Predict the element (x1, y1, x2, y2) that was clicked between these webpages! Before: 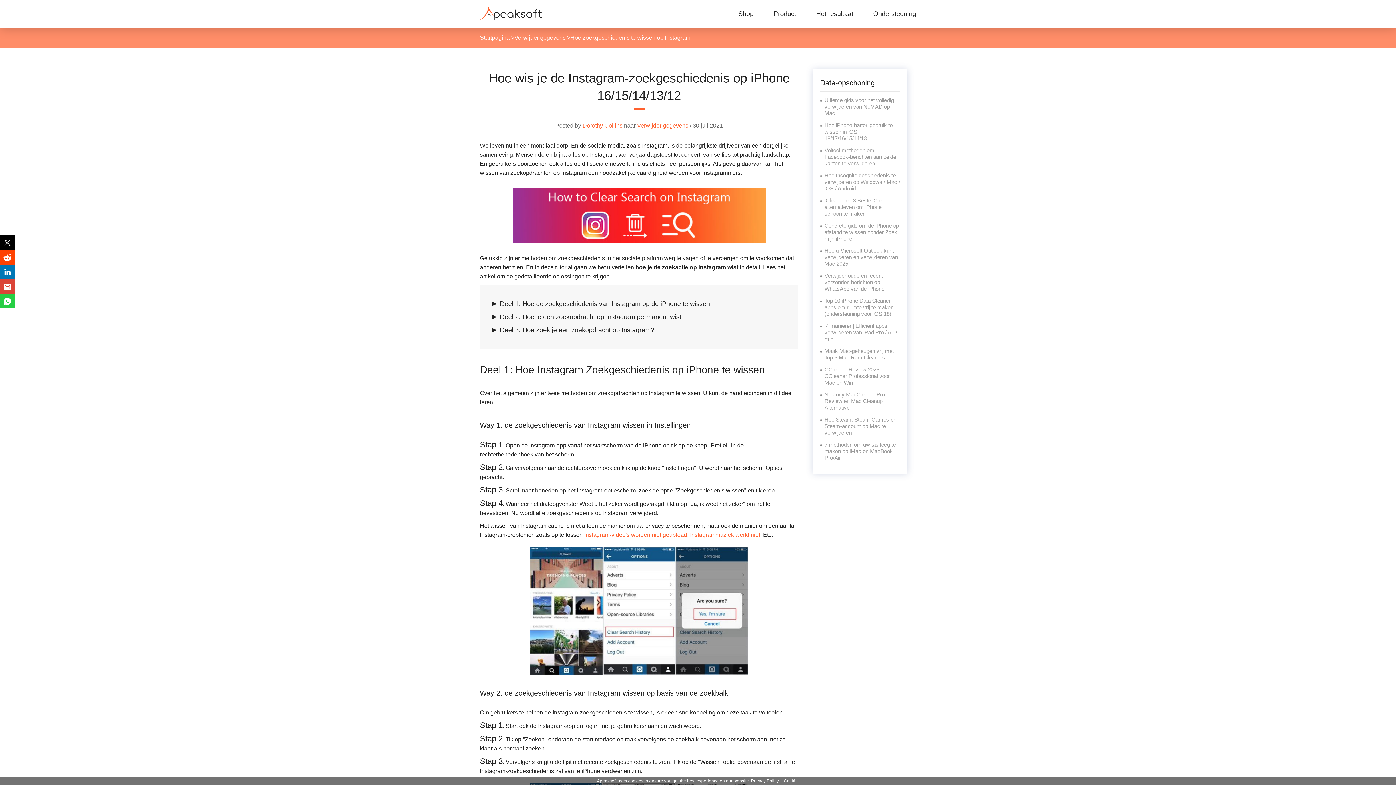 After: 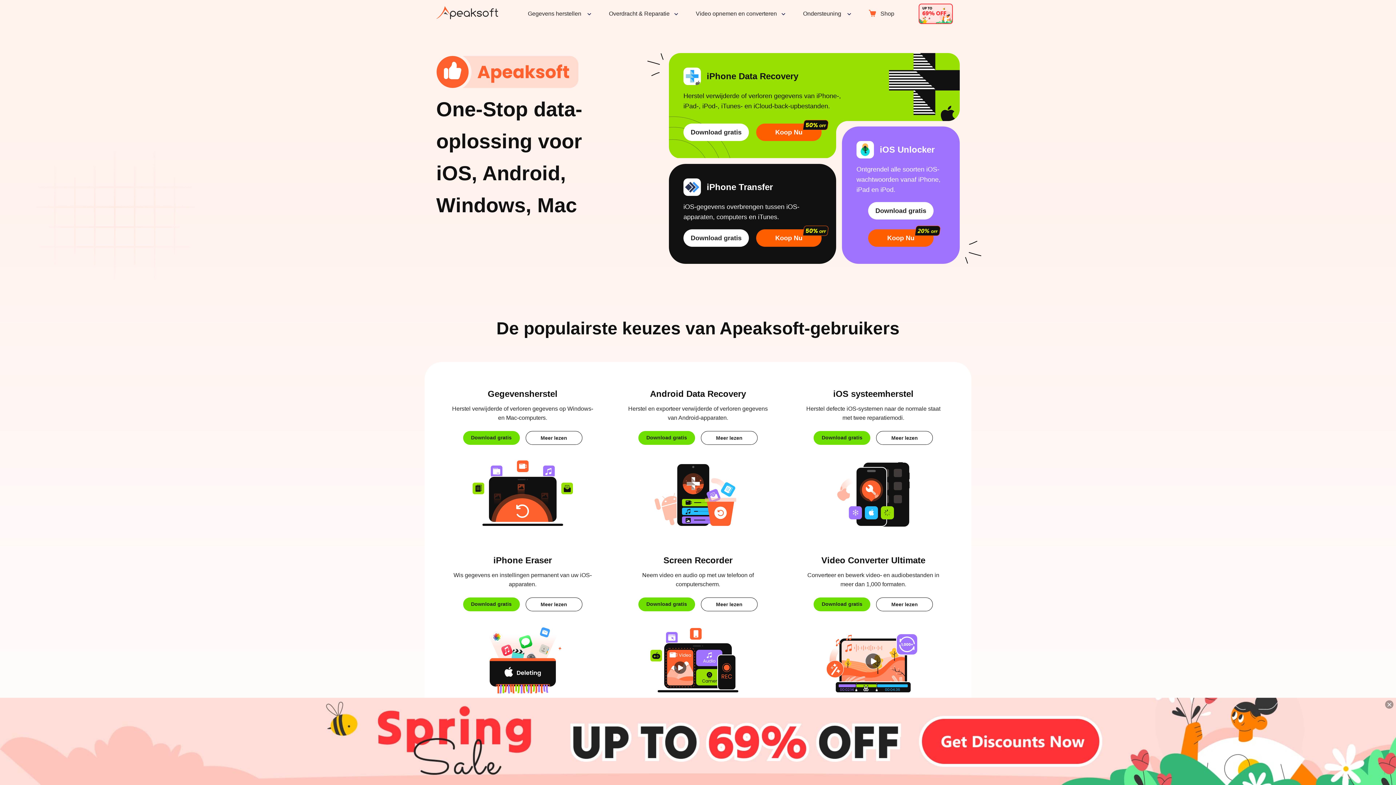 Action: bbox: (480, 0, 541, 27)